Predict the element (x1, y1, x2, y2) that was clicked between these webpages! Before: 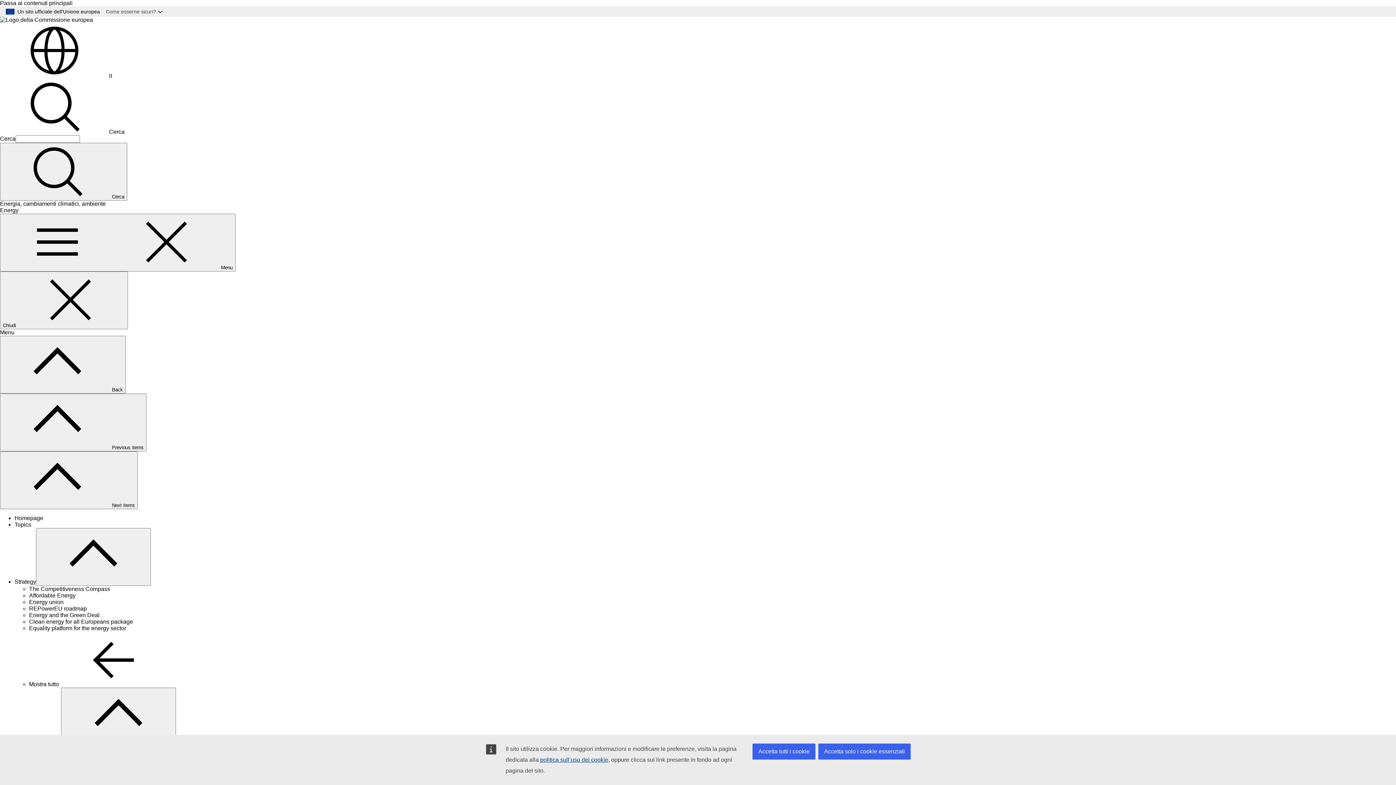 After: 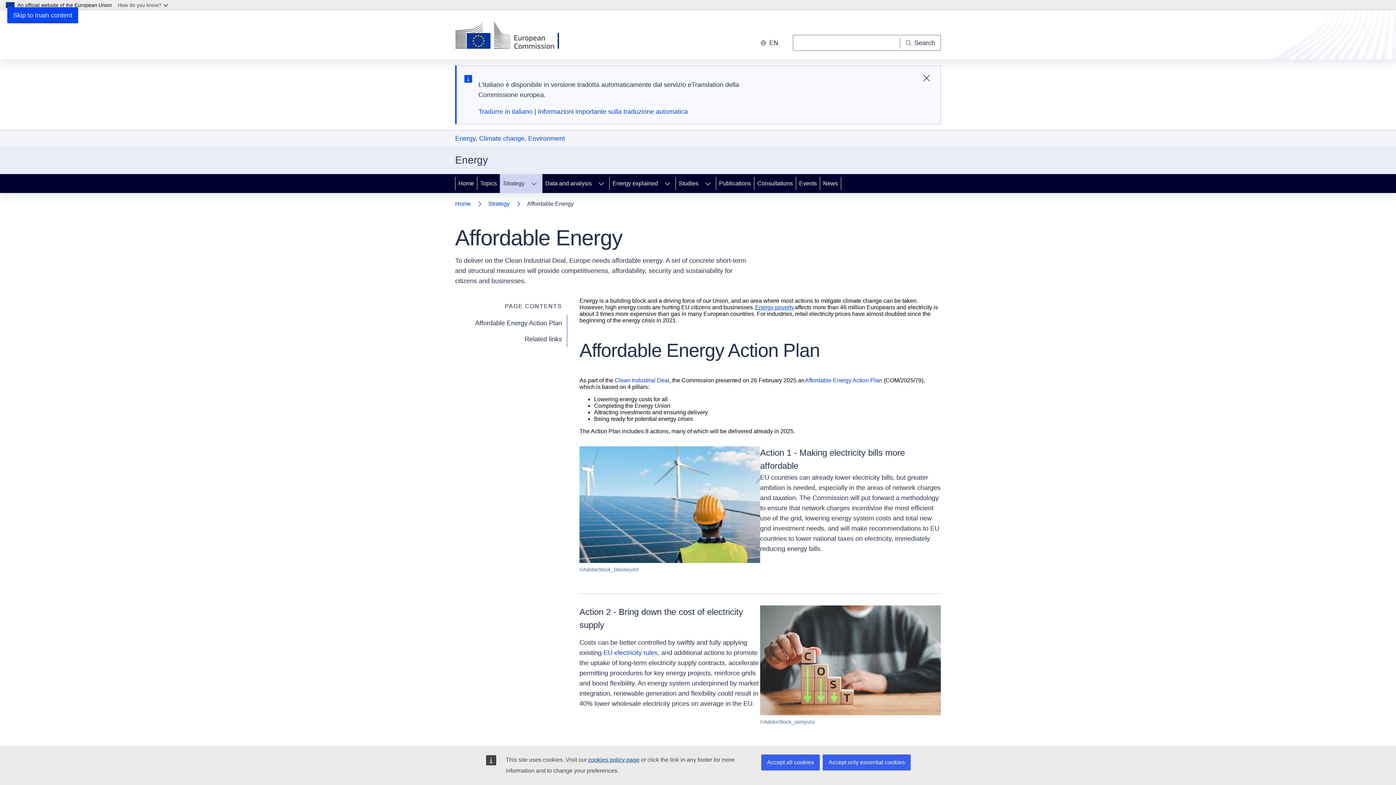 Action: label: Affordable Energy bbox: (29, 592, 75, 598)